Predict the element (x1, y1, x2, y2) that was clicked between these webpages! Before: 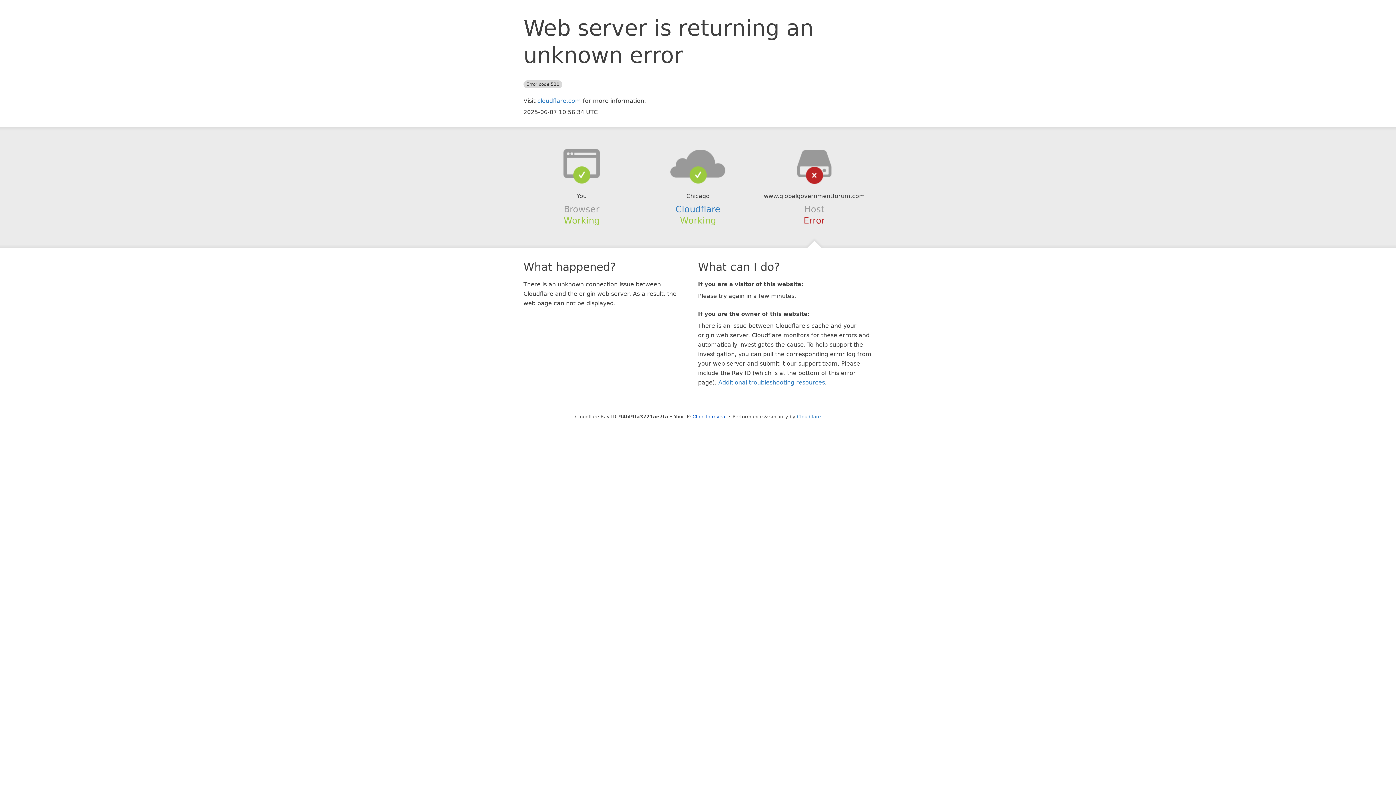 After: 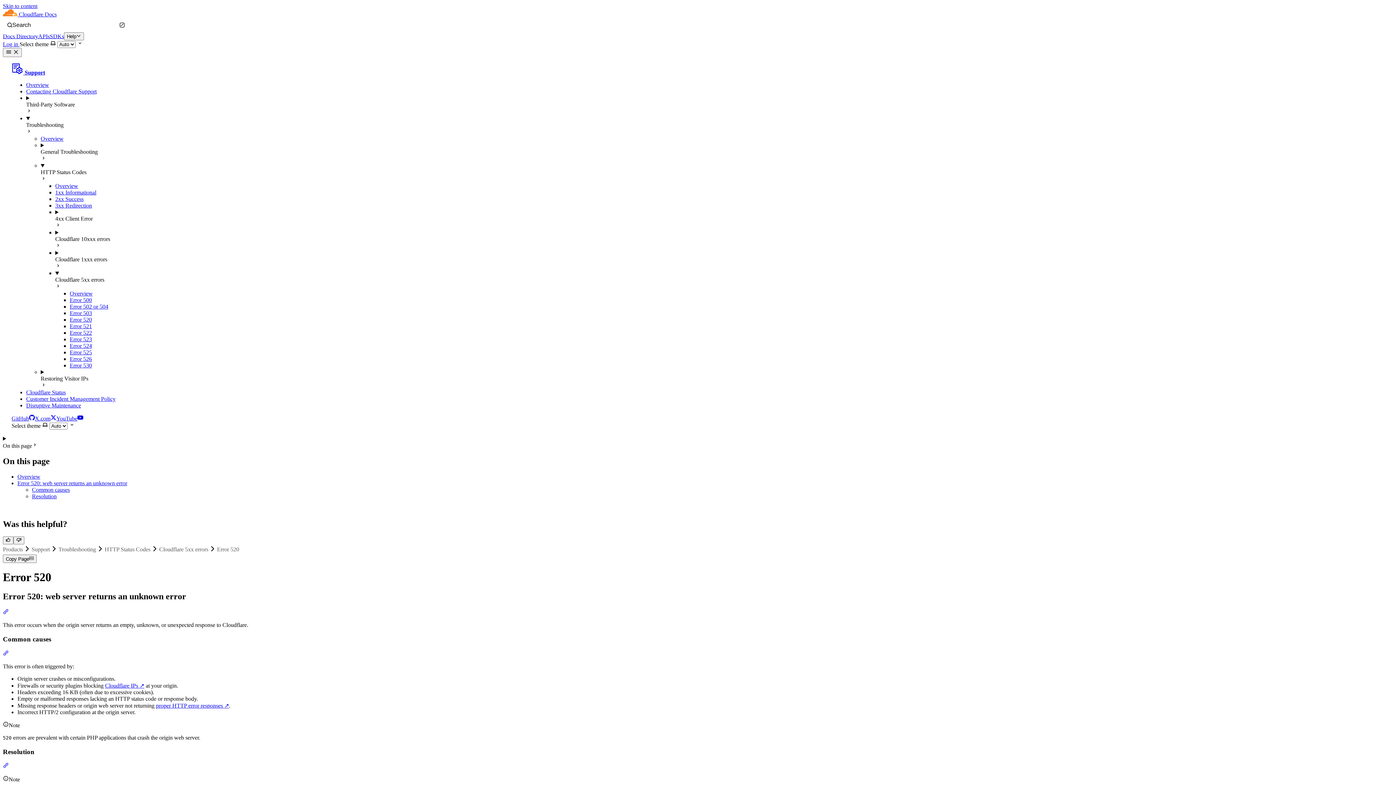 Action: bbox: (718, 379, 825, 386) label: Additional troubleshooting resources